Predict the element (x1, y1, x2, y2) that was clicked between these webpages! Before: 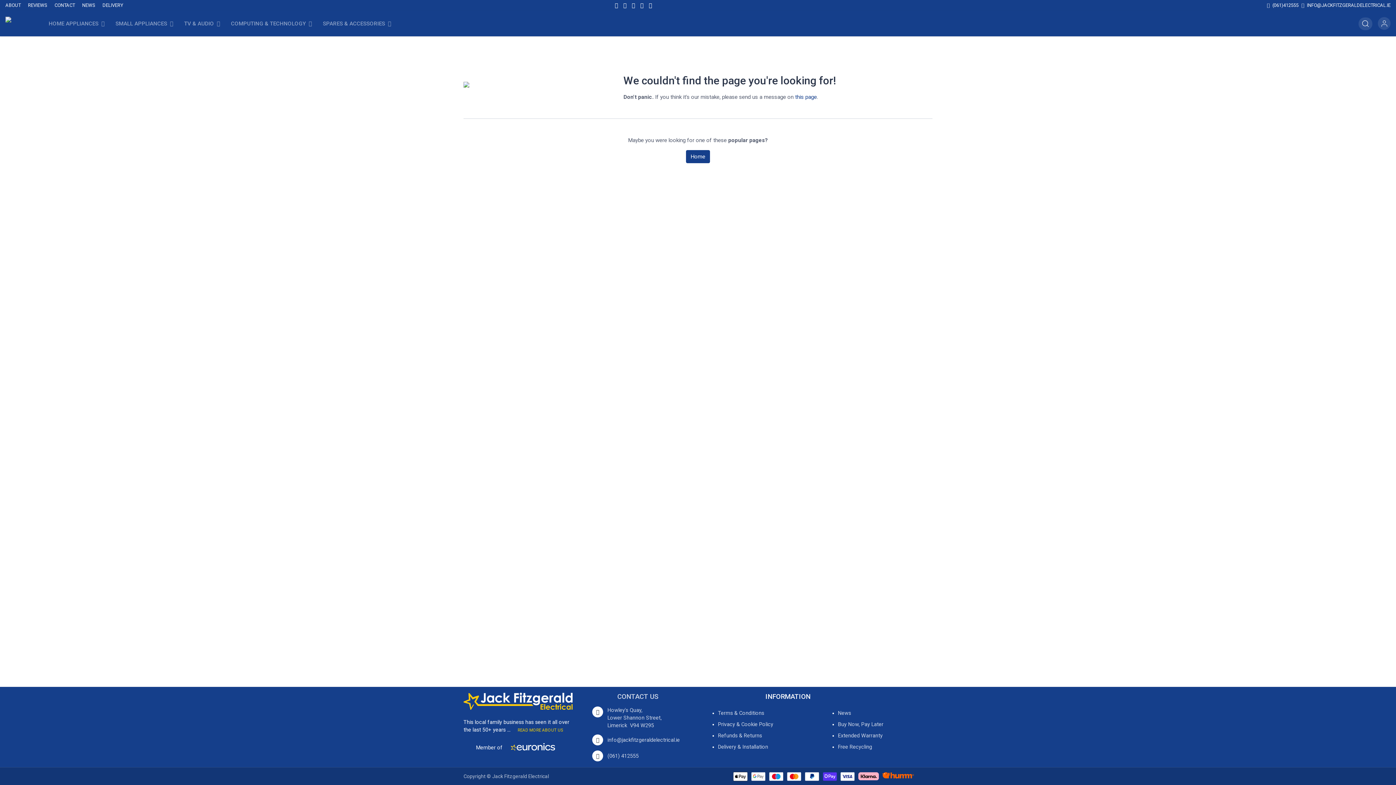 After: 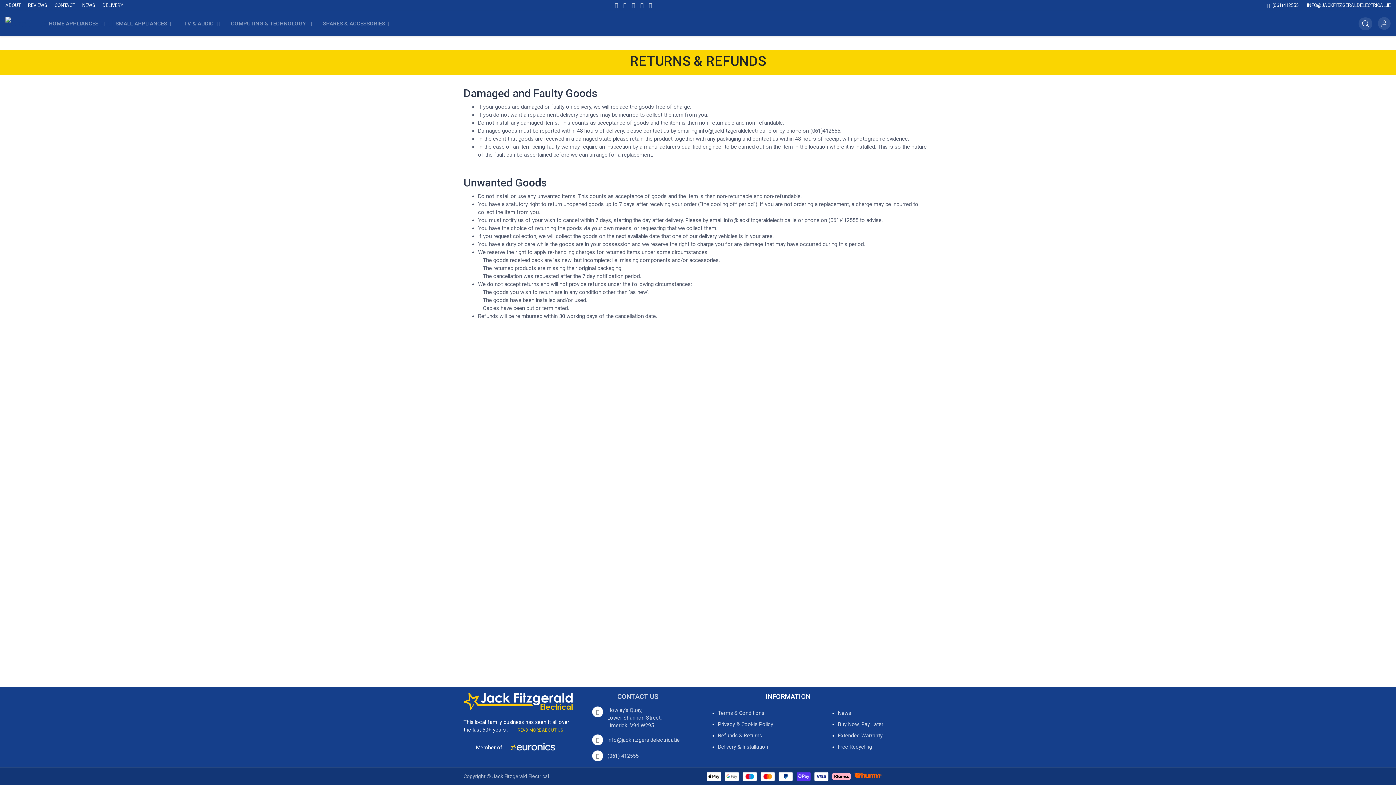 Action: bbox: (718, 733, 762, 739) label: Refunds & Returns